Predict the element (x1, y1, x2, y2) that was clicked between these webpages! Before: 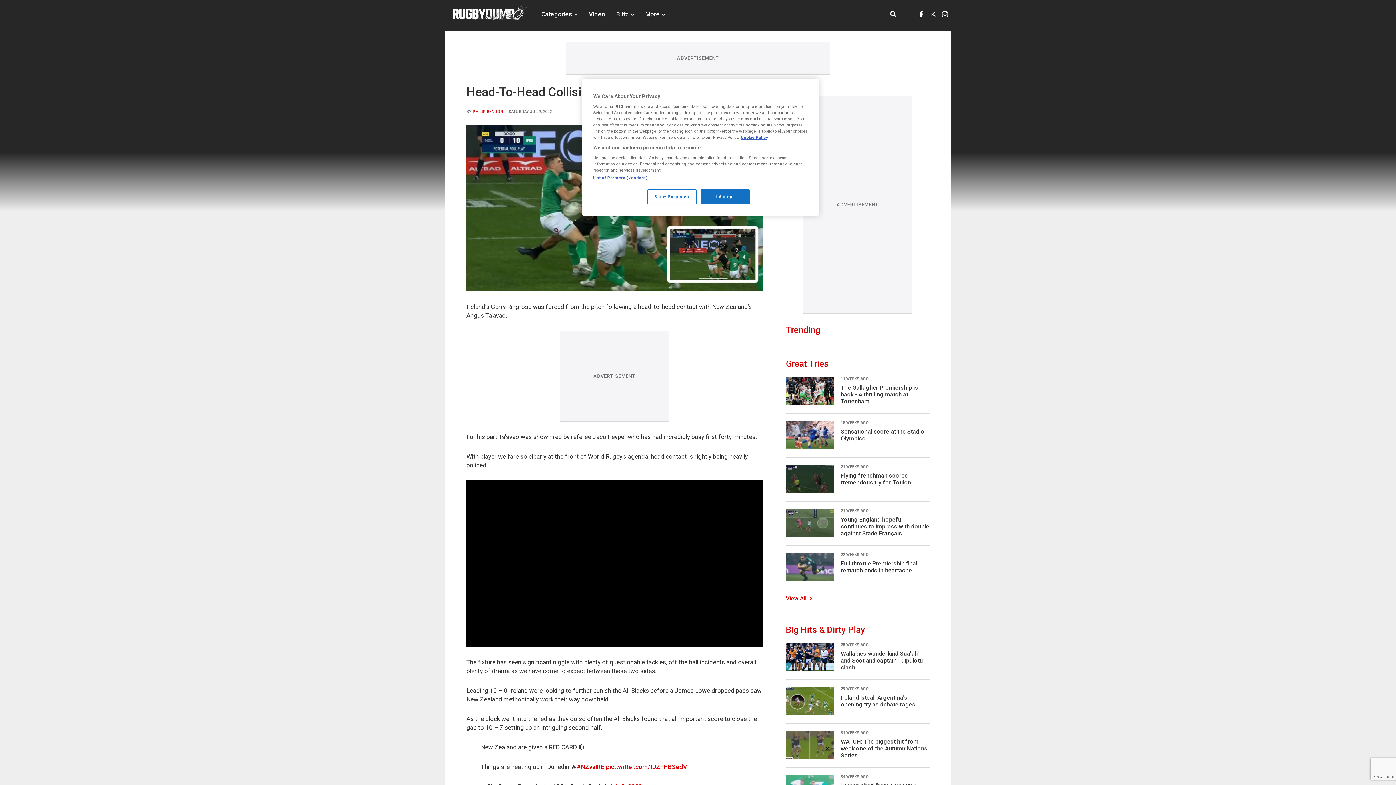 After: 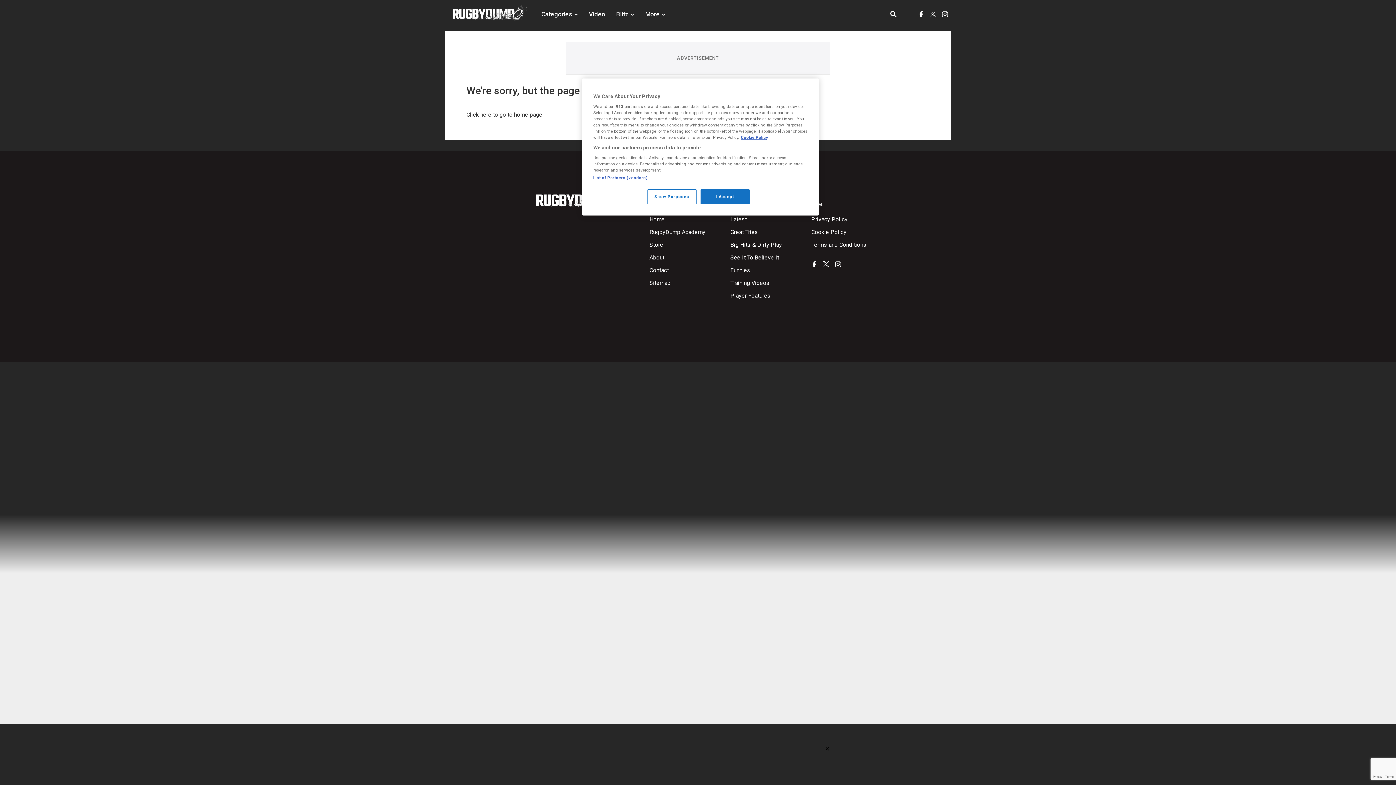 Action: bbox: (472, 109, 503, 114) label: PHILIP BENDON